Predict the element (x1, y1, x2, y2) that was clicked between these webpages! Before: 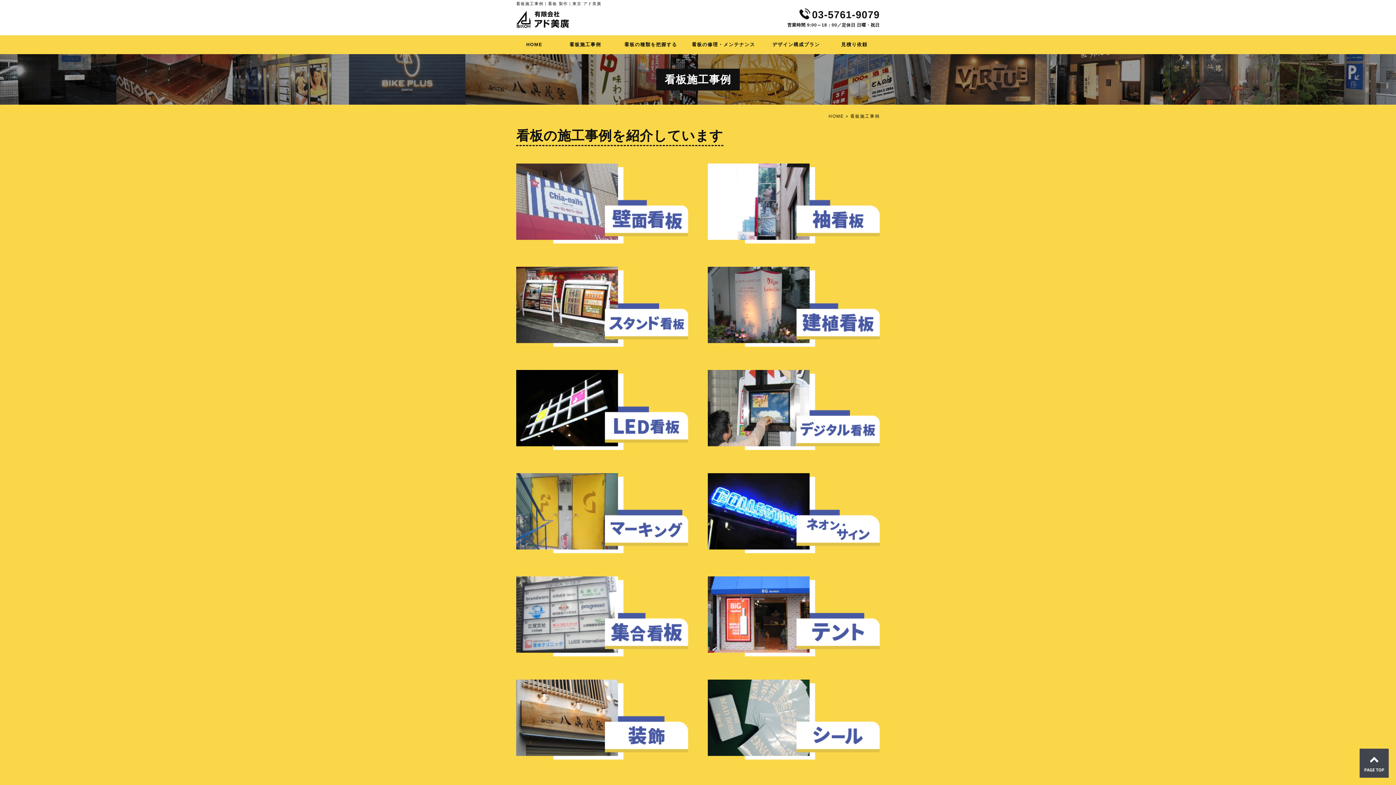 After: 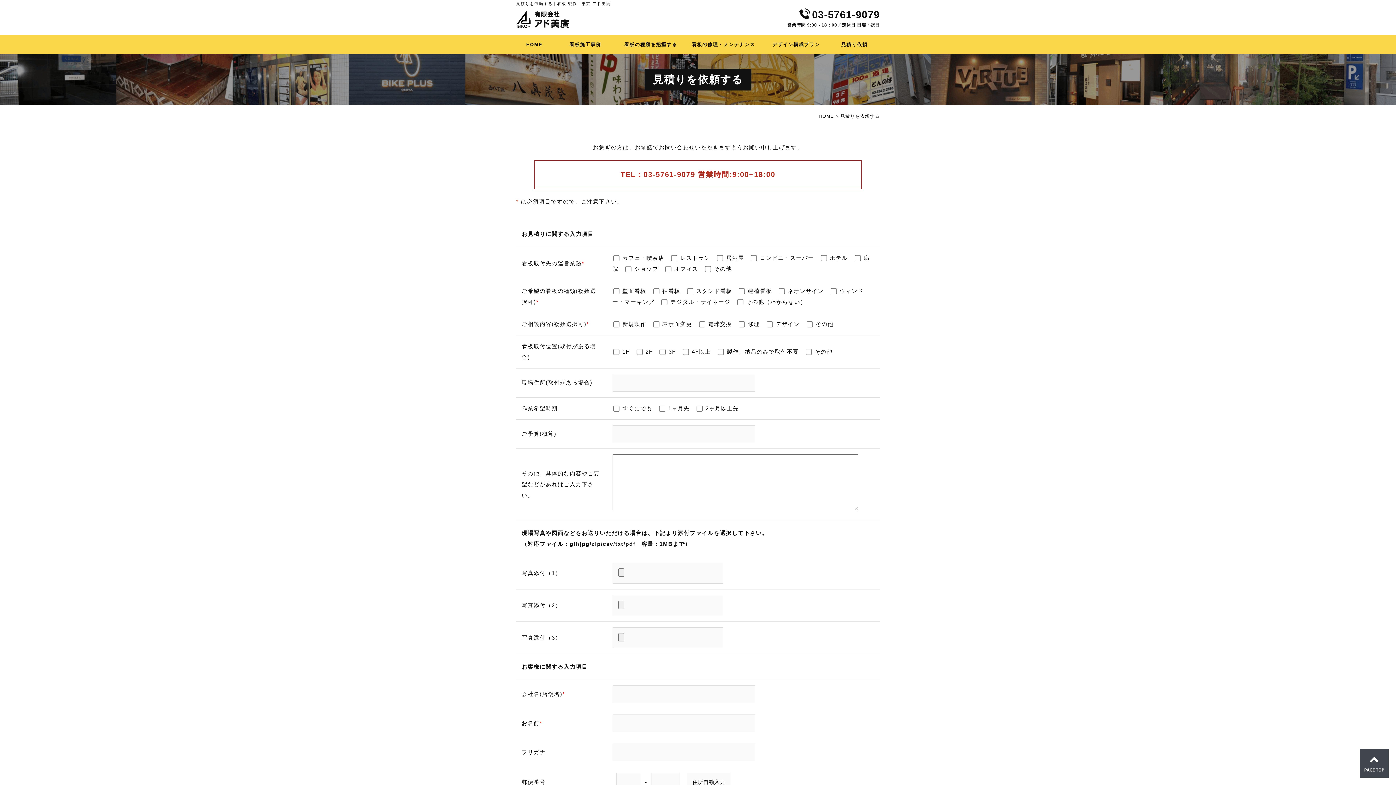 Action: label: 見積り依頼 bbox: (829, 35, 880, 54)